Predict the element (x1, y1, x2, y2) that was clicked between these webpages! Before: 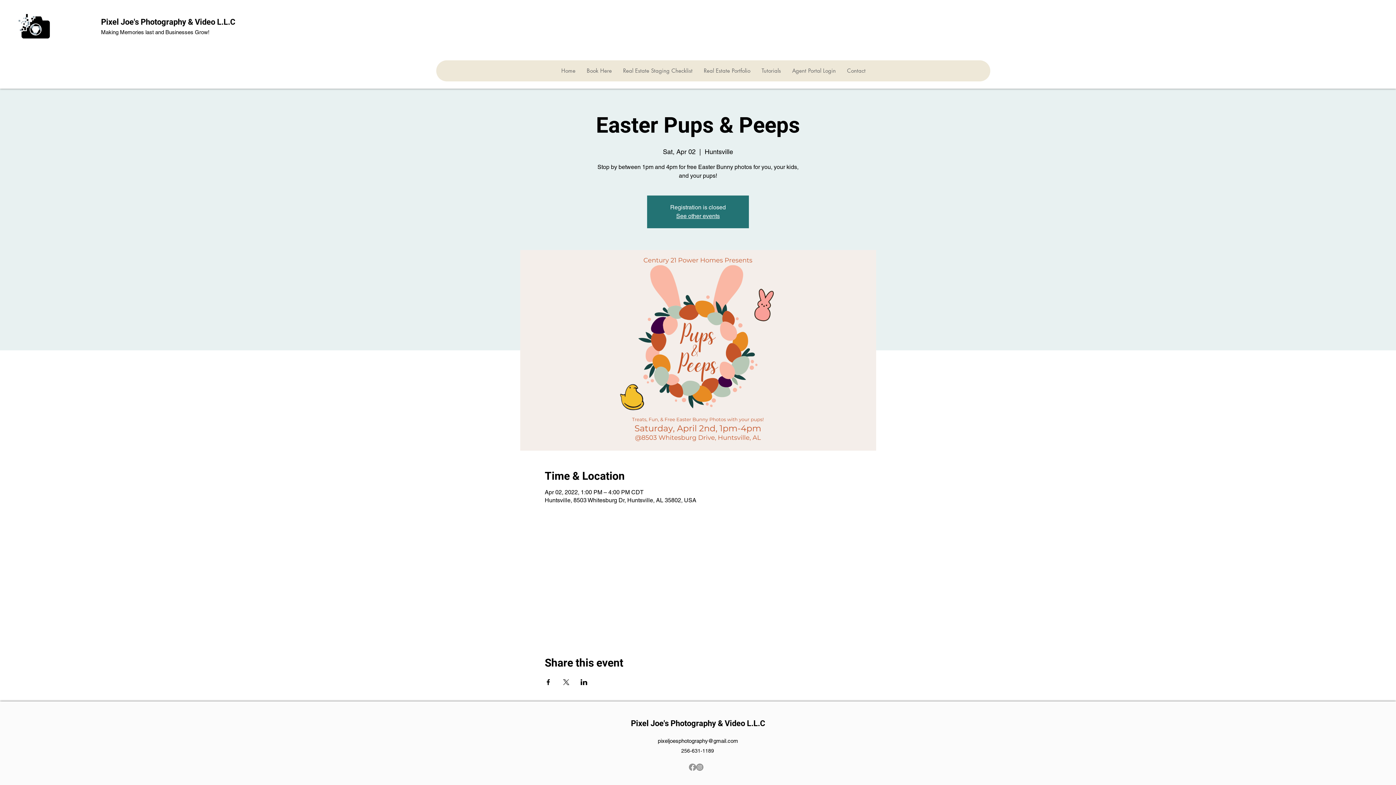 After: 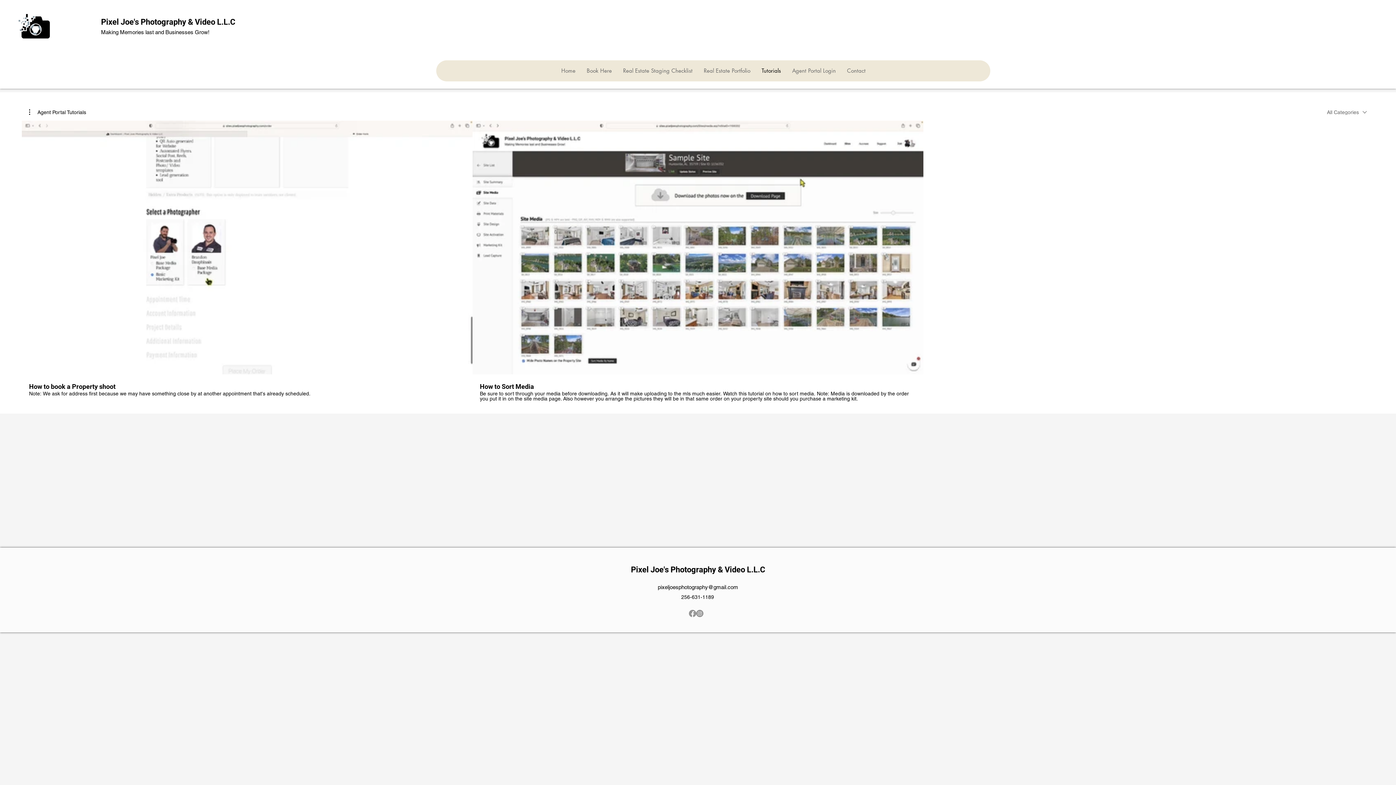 Action: bbox: (756, 60, 786, 81) label: Tutorials